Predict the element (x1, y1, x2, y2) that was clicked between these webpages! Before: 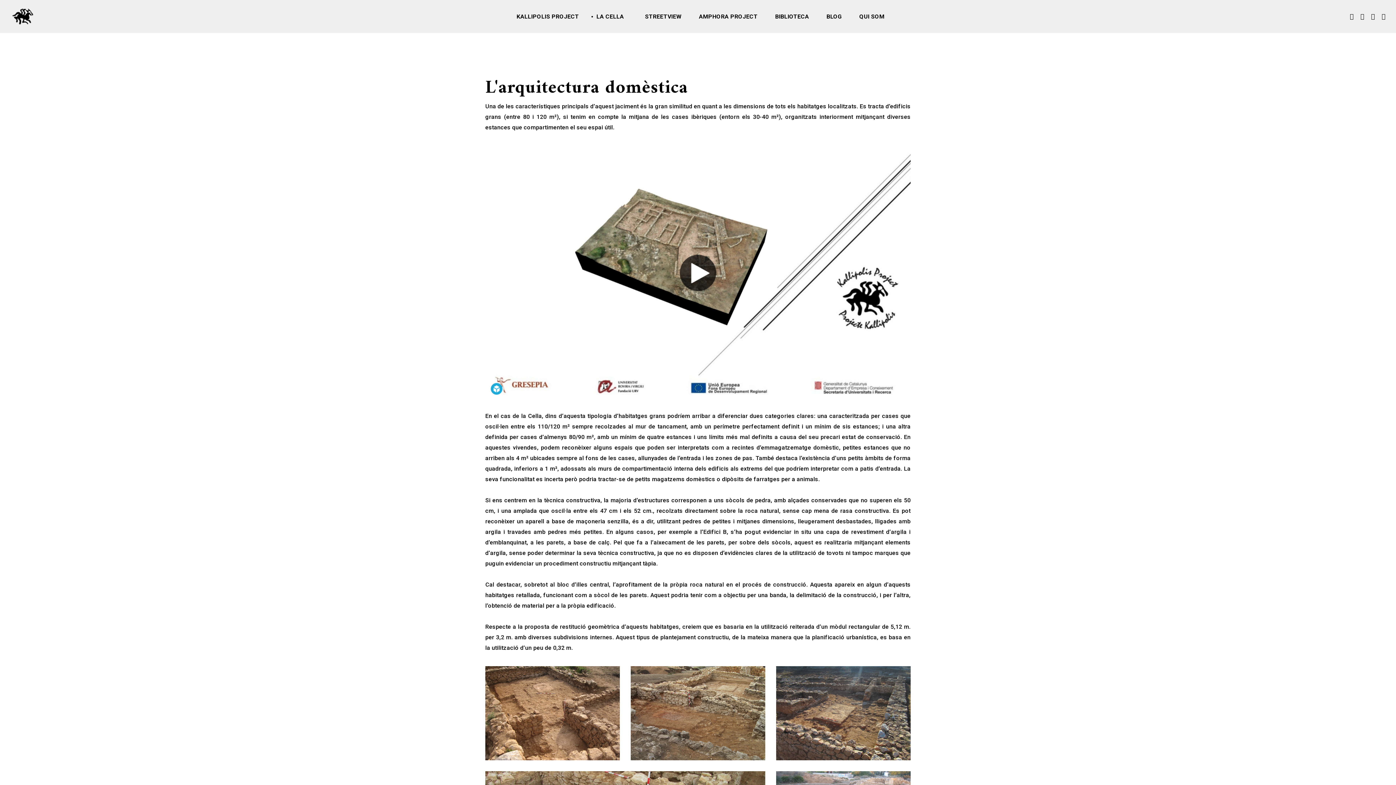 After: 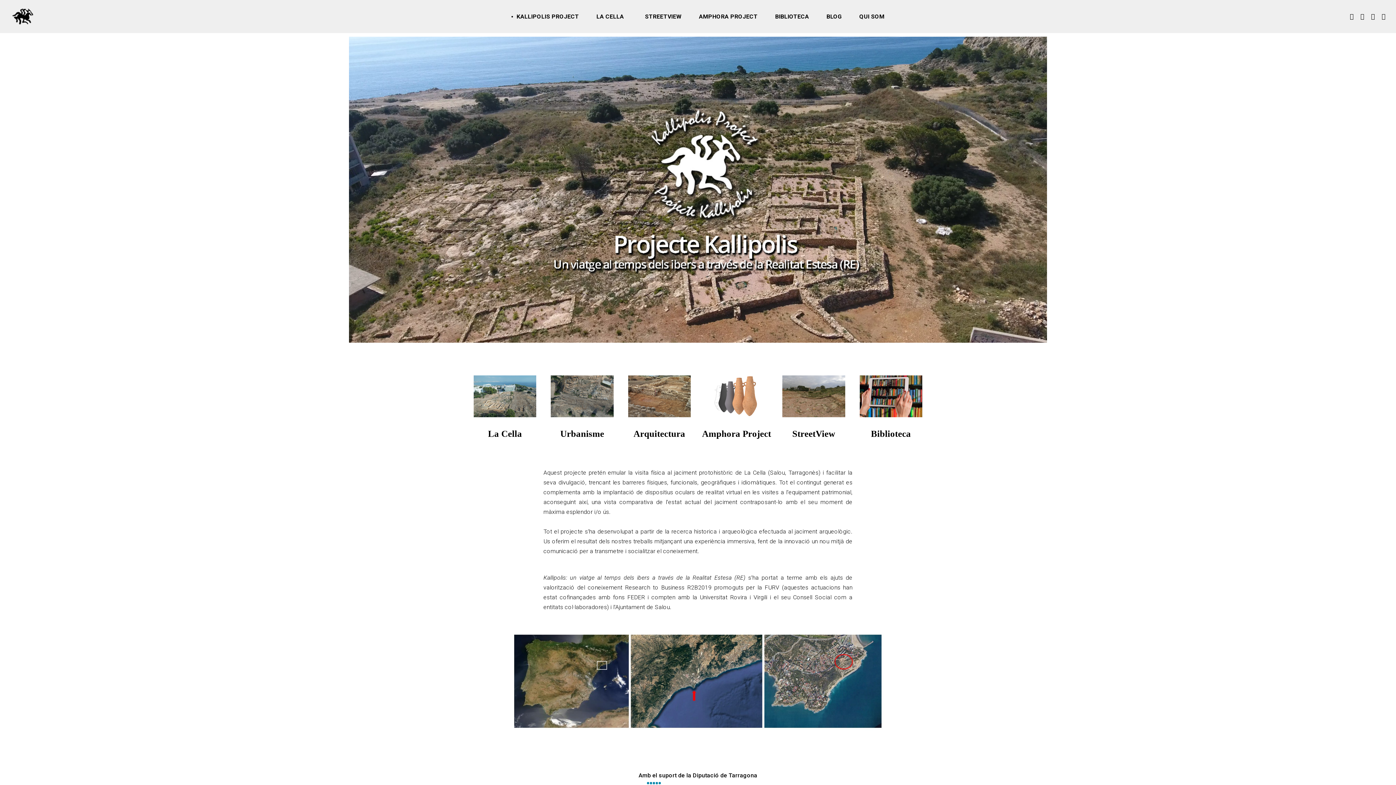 Action: bbox: (12, 8, 37, 24)